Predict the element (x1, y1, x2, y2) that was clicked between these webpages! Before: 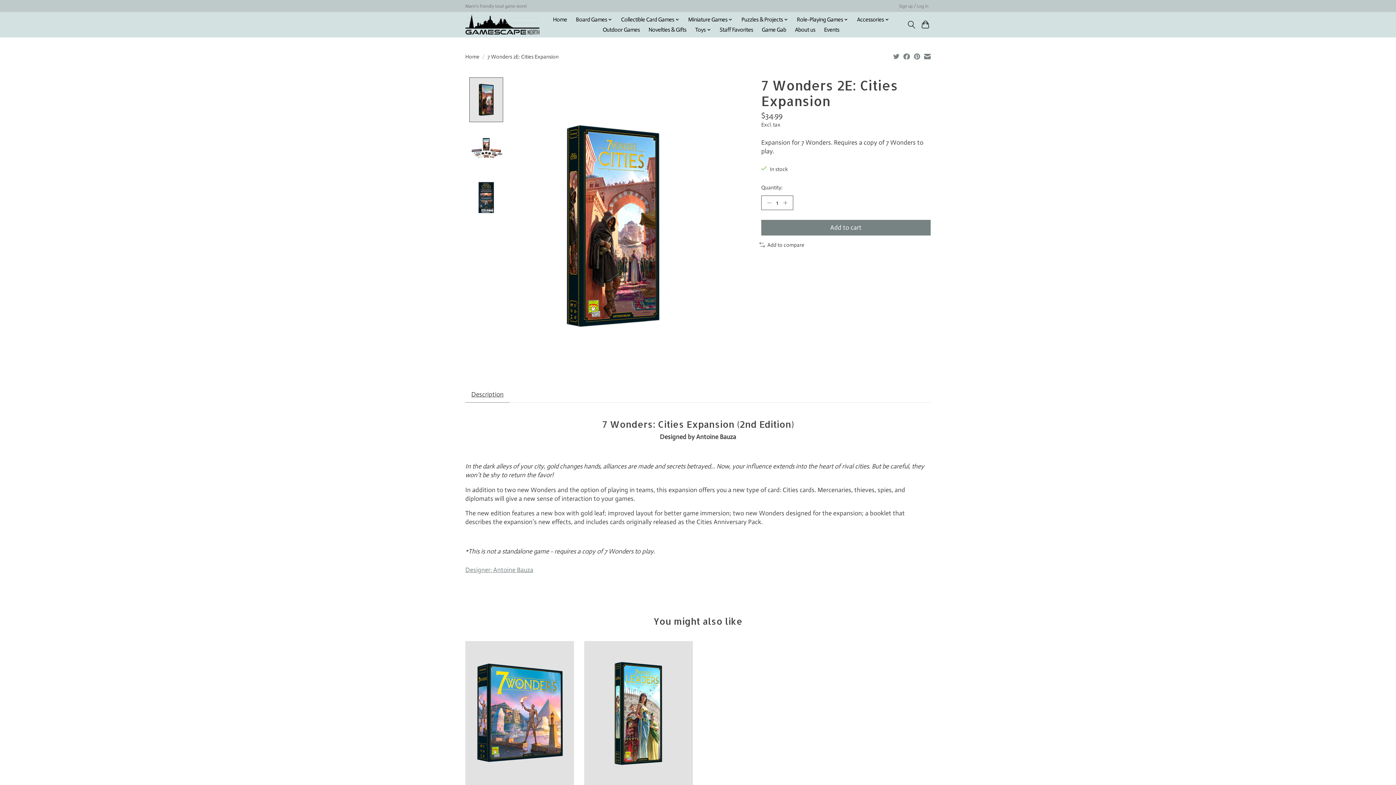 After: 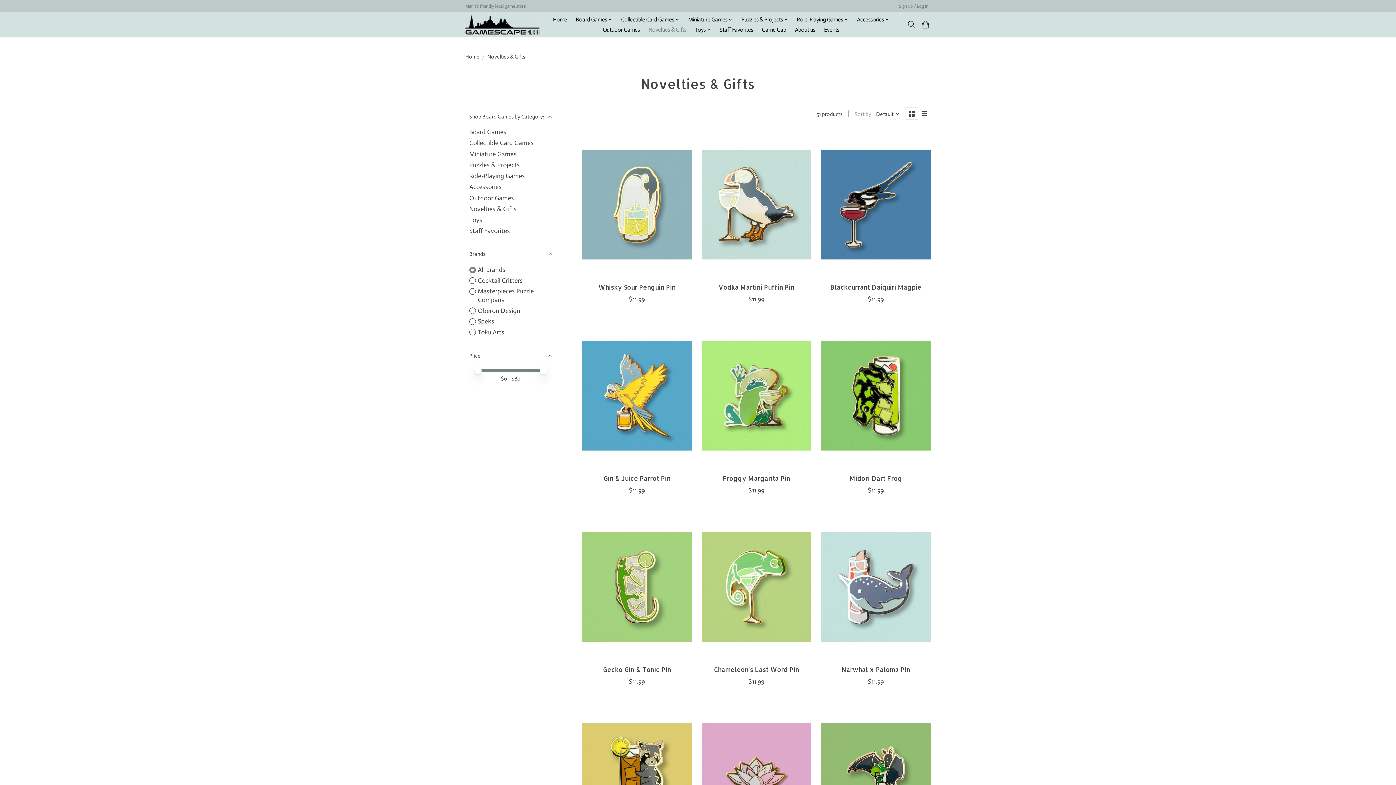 Action: label: Novelties & Gifts bbox: (646, 24, 689, 34)